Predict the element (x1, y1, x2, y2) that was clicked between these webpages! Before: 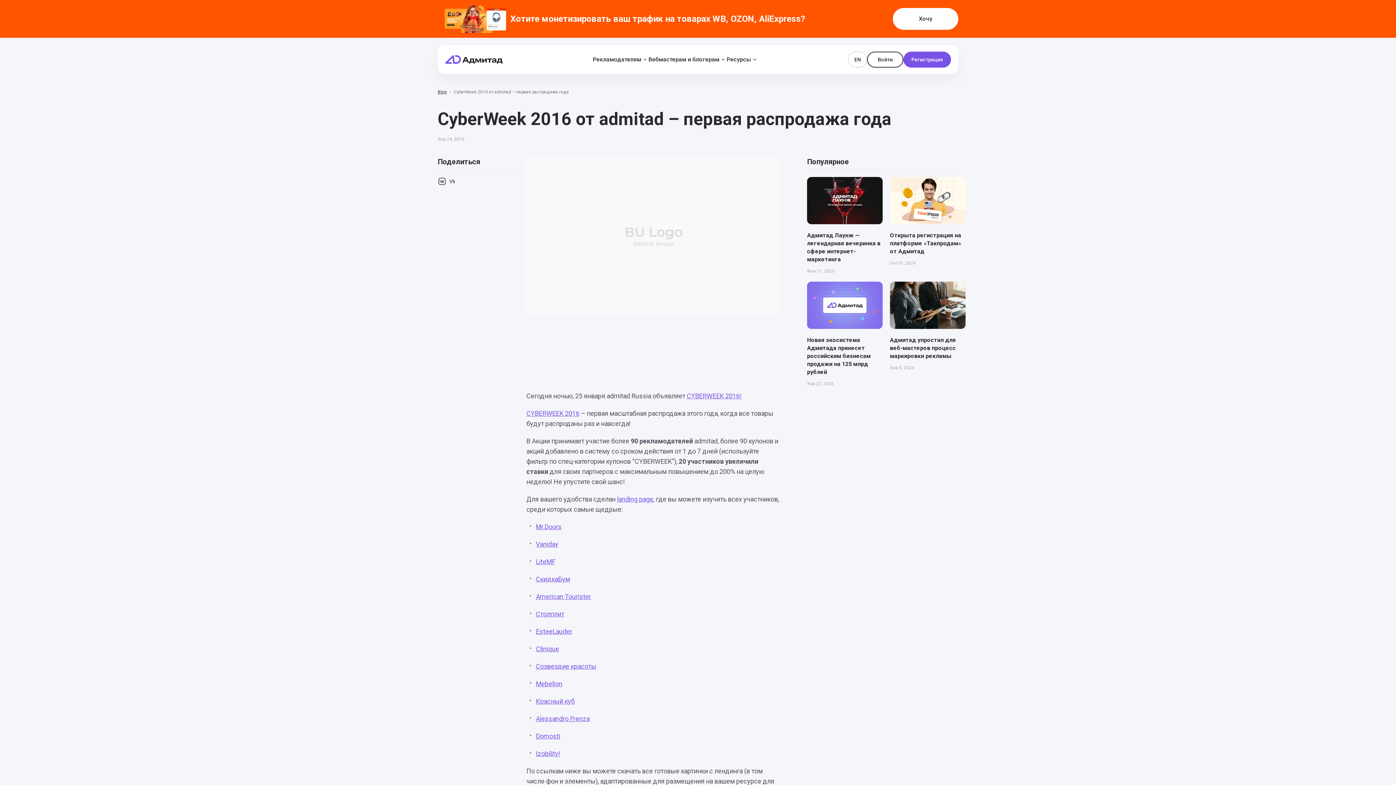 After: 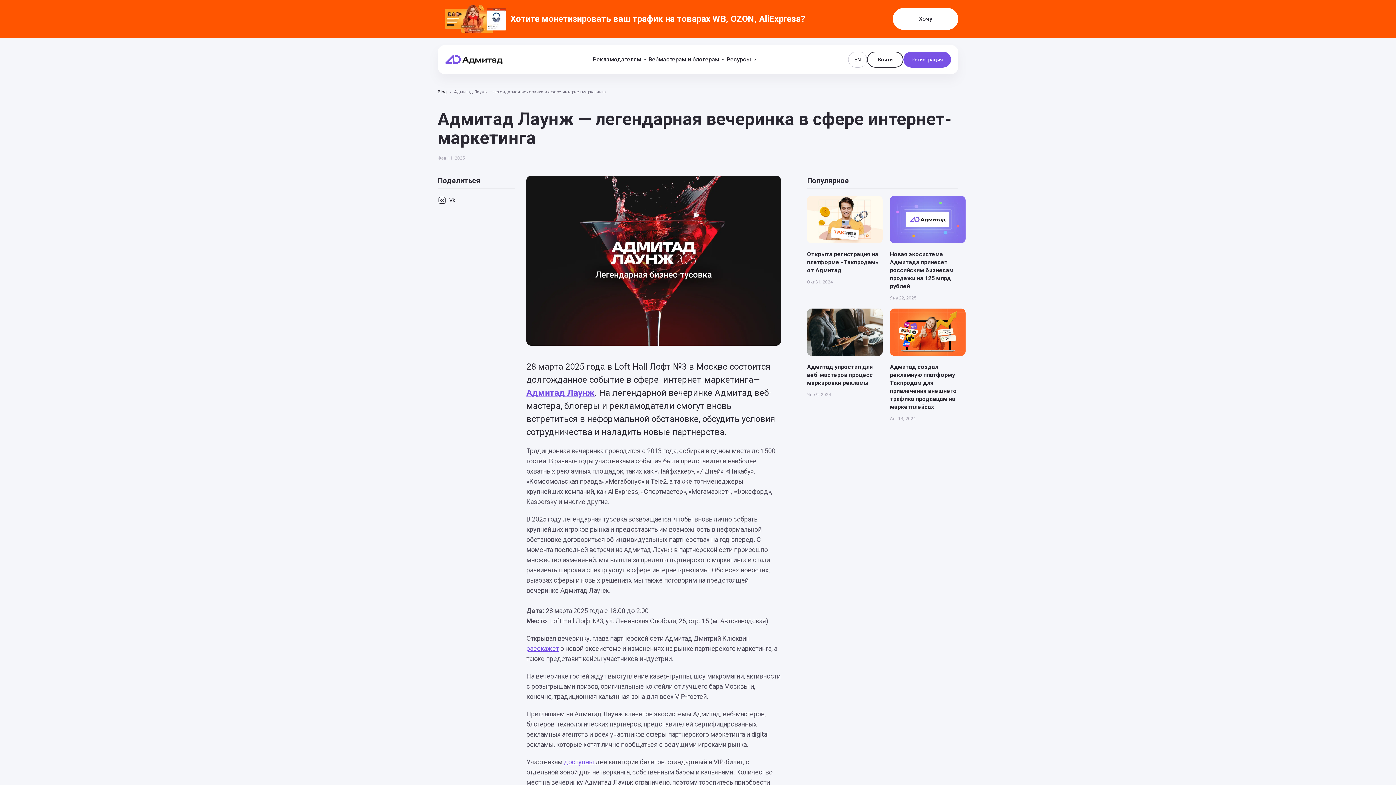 Action: bbox: (807, 177, 882, 231)